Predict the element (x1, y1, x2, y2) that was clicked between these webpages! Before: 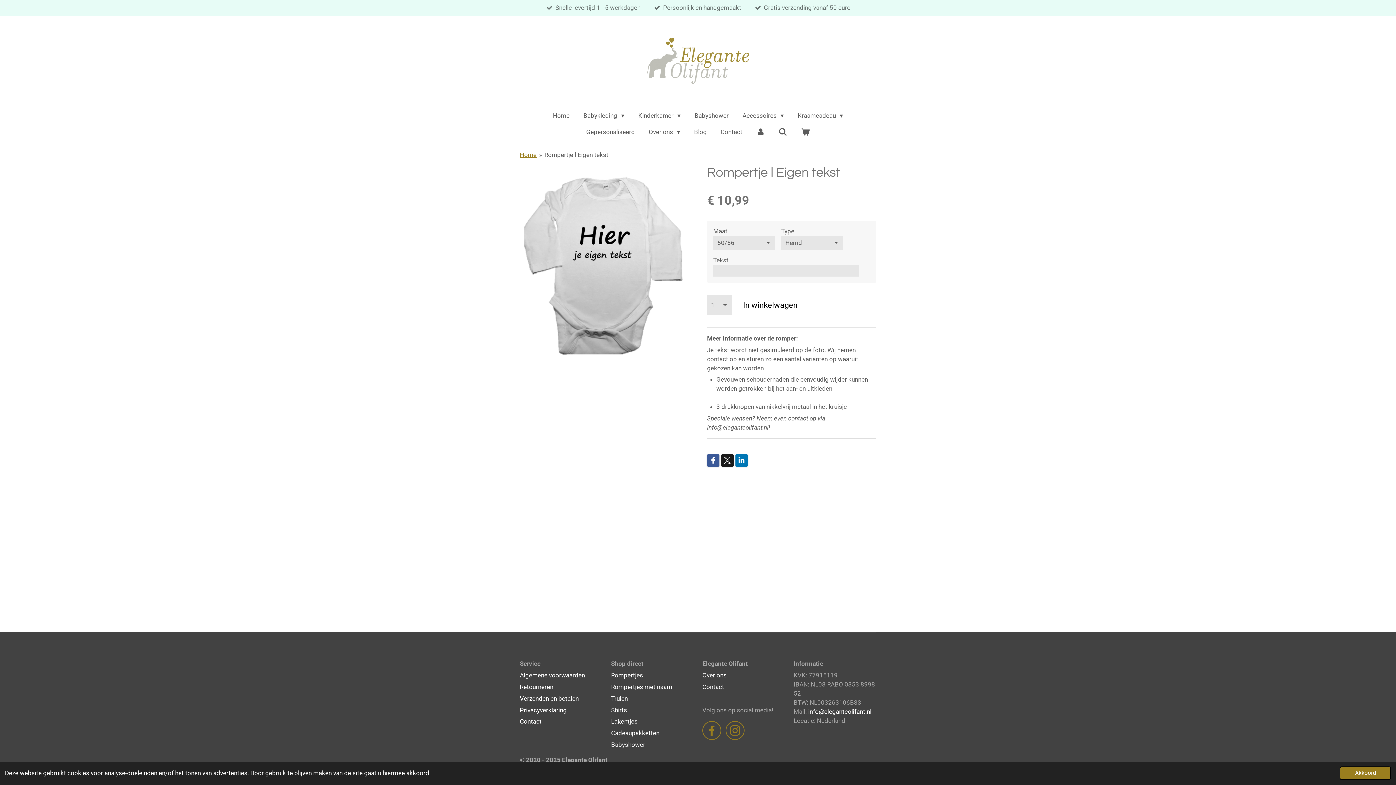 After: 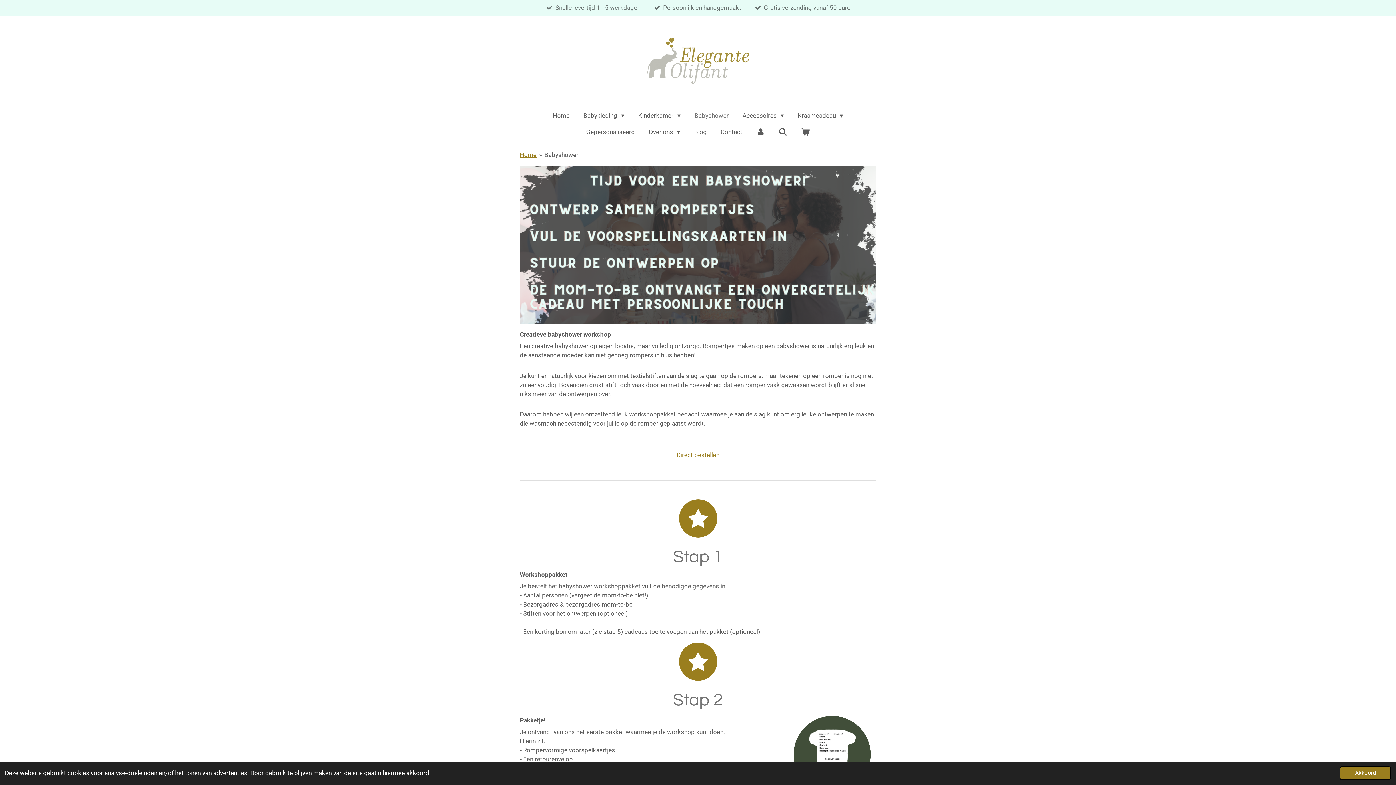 Action: bbox: (689, 109, 734, 122) label: Babyshower